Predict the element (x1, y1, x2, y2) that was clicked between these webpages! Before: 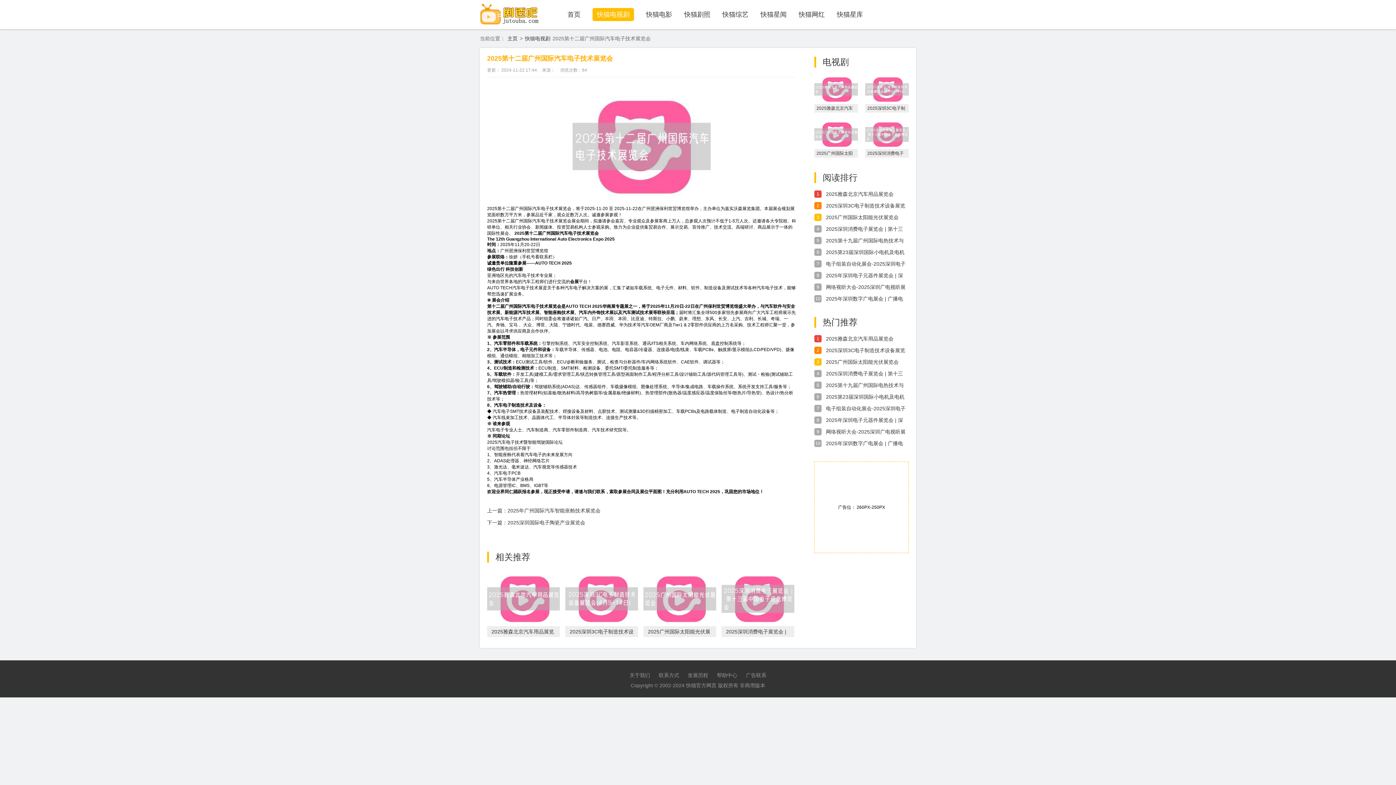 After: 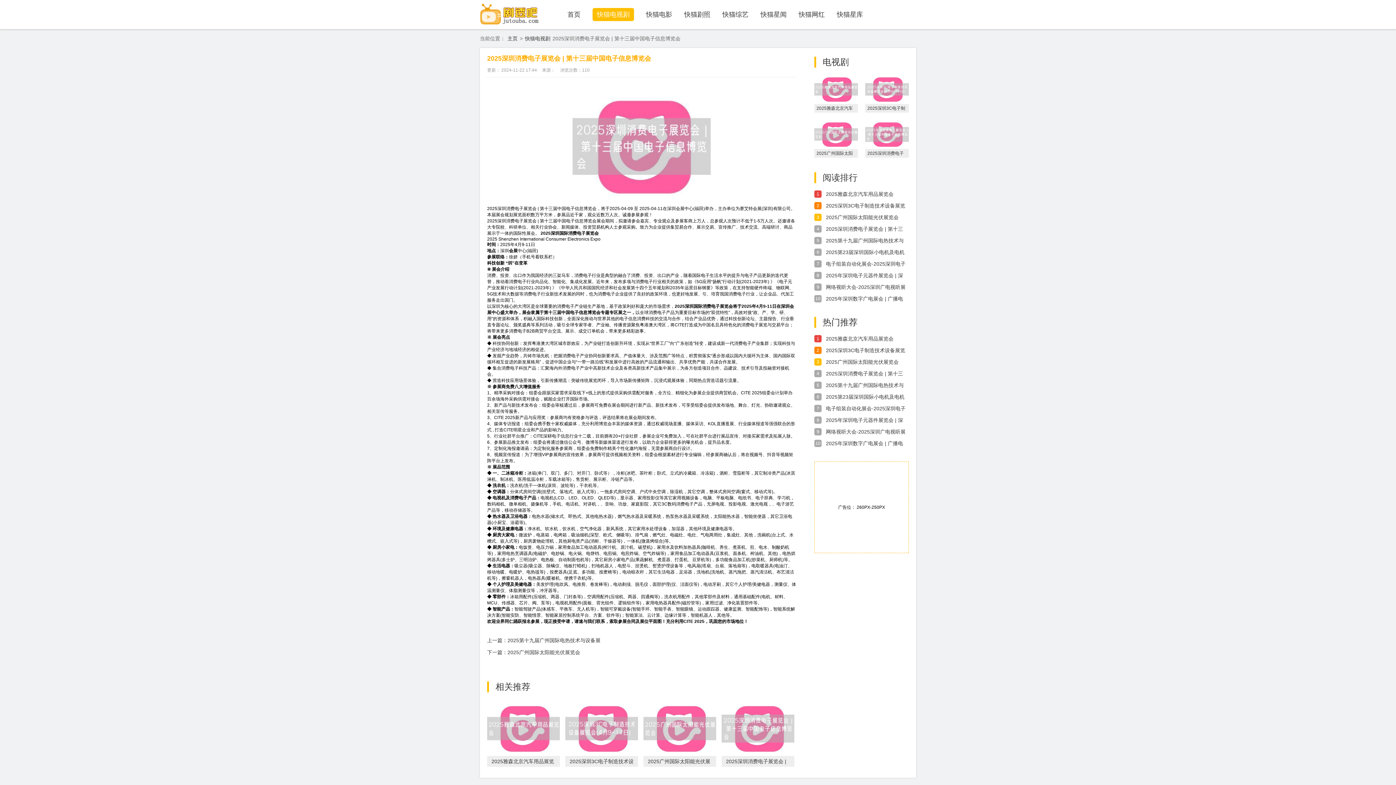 Action: label: 2025深圳消费电子展览会 | 第十三届 bbox: (826, 225, 906, 232)